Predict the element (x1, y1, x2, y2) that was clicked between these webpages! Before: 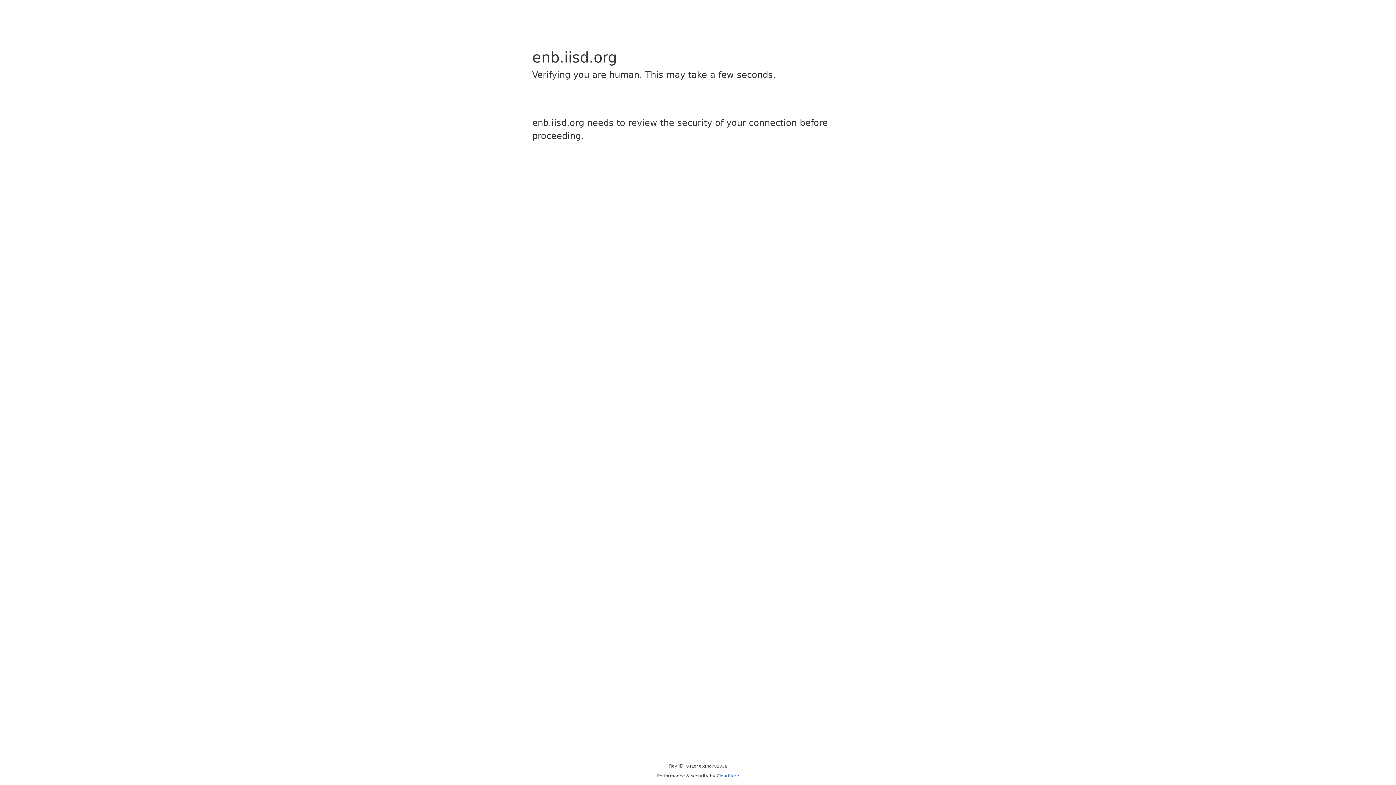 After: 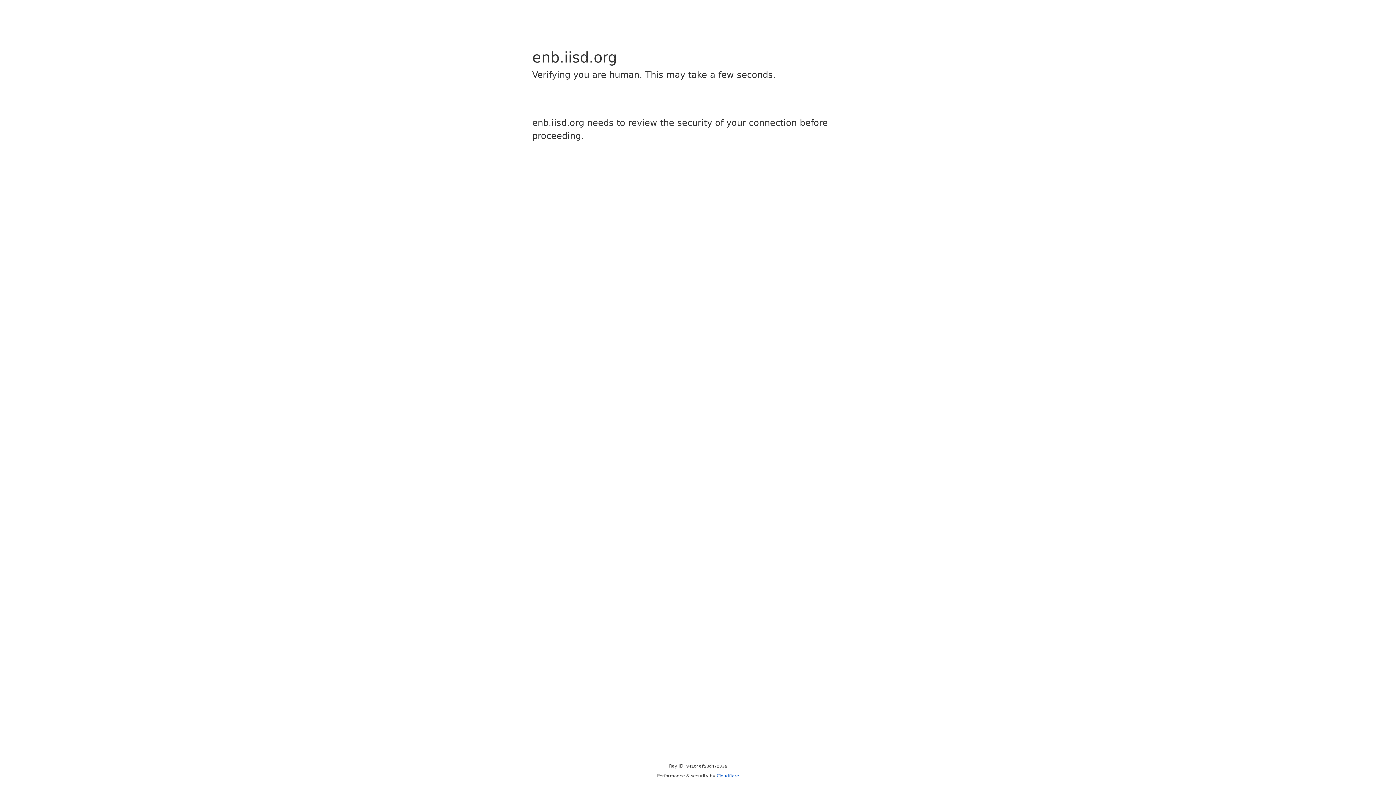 Action: label: Cloudflare bbox: (716, 773, 739, 778)